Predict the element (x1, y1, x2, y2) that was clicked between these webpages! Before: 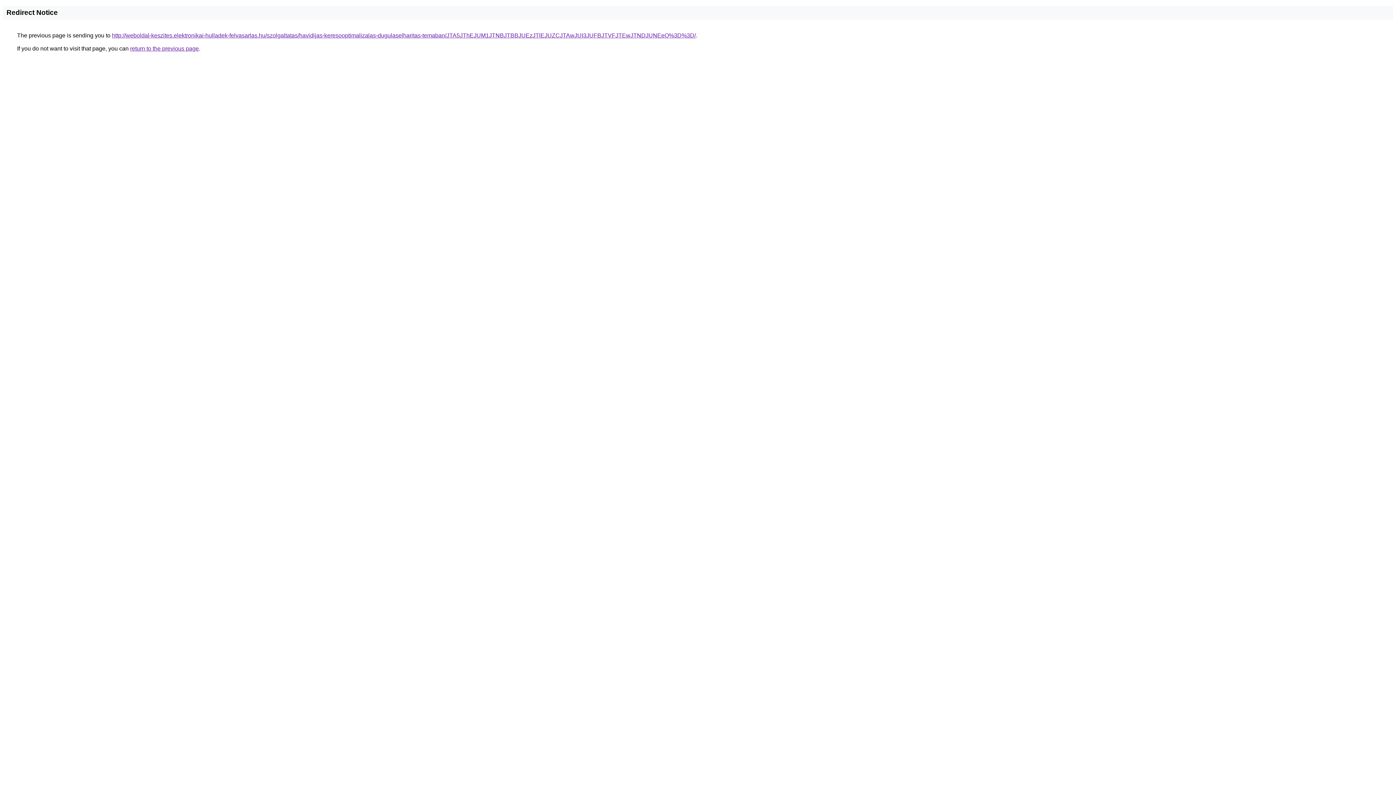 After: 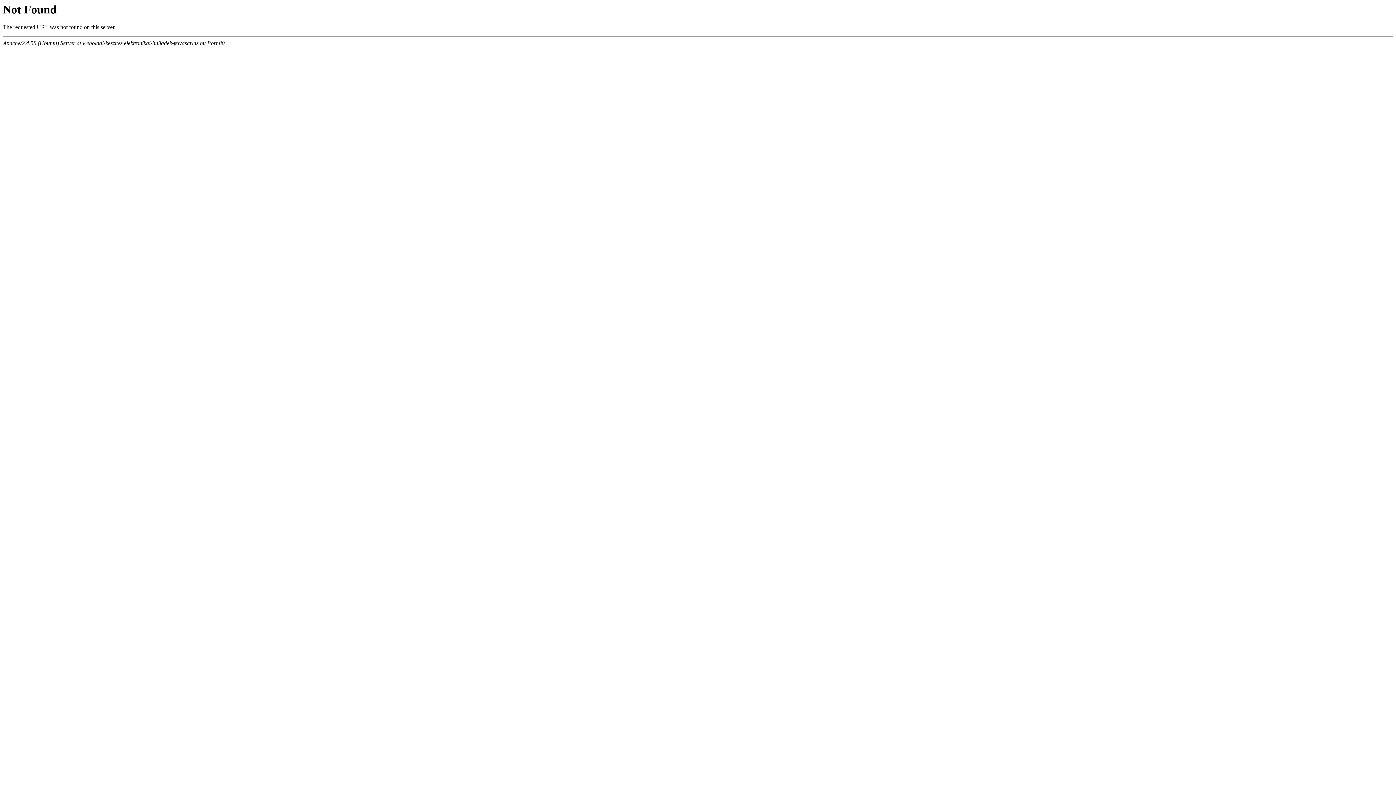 Action: label: http://weboldal-keszites.elektronikai-hulladek-felvasarlas.hu/szolgaltatas/havidijas-keresooptimalizalas-dugulaselharitas-temaban/JTA5JThEJUM1JTNBJTBBJUEzJTlEJUZCJTAwJUI3JUFBJTVFJTEwJTNDJUNEeQ%3D%3D/ bbox: (112, 32, 696, 38)